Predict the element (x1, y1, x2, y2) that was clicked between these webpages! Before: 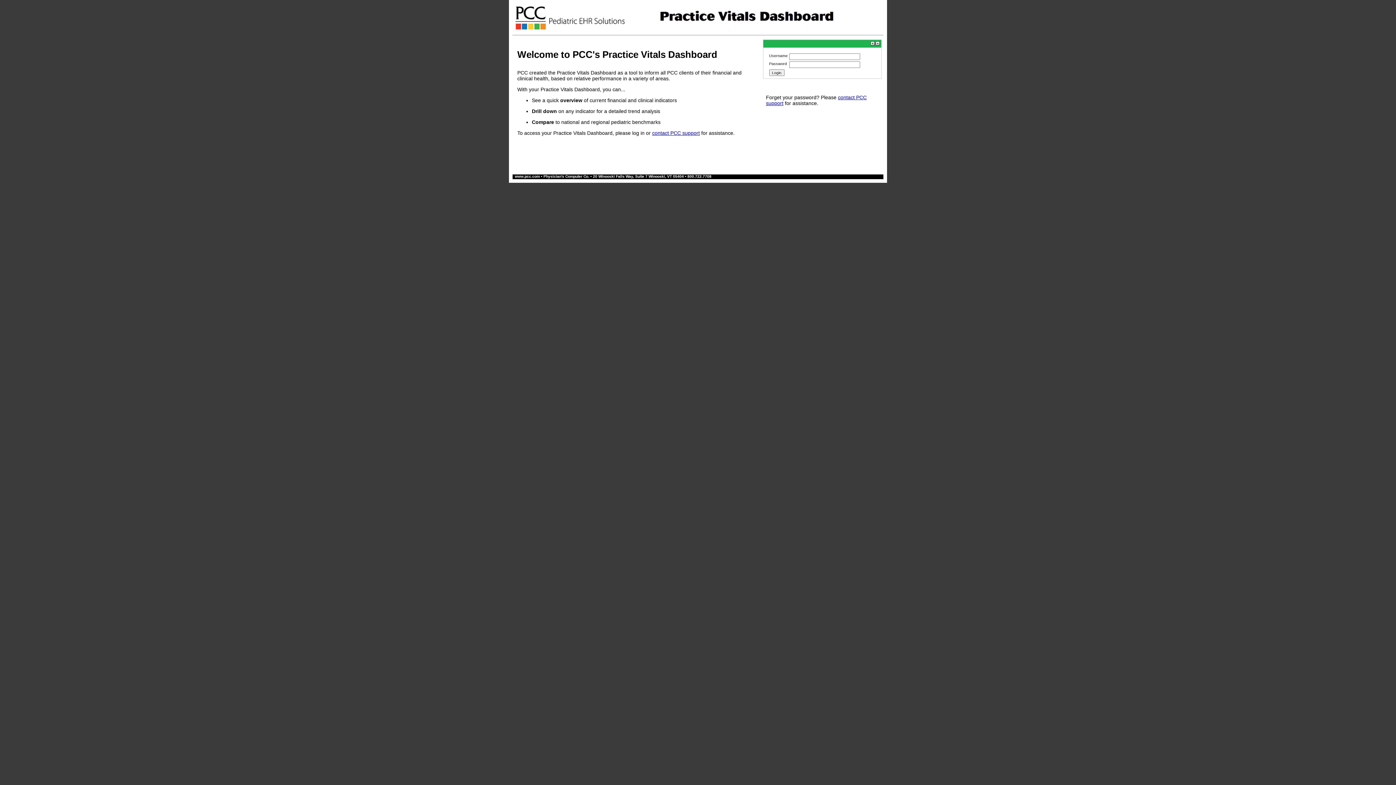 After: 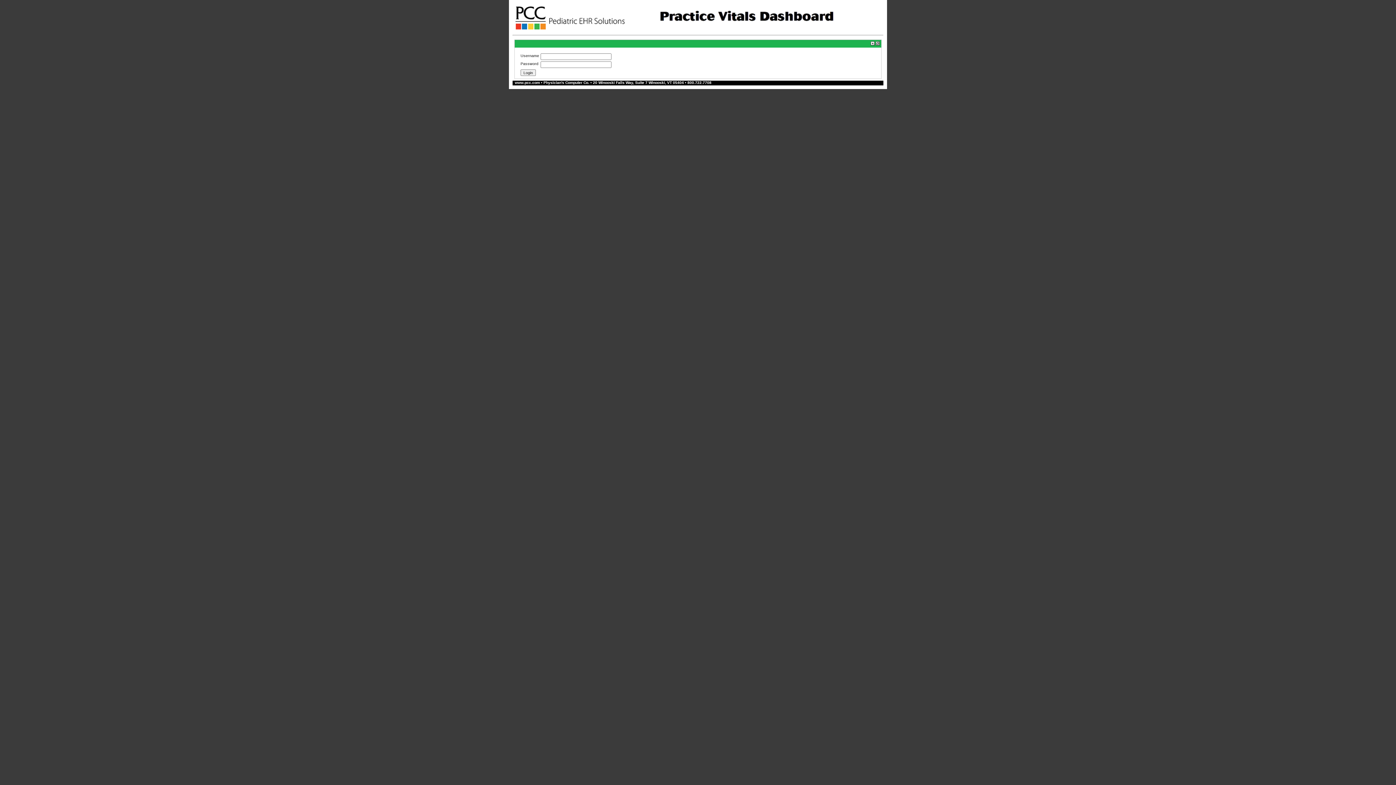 Action: bbox: (876, 41, 880, 46)